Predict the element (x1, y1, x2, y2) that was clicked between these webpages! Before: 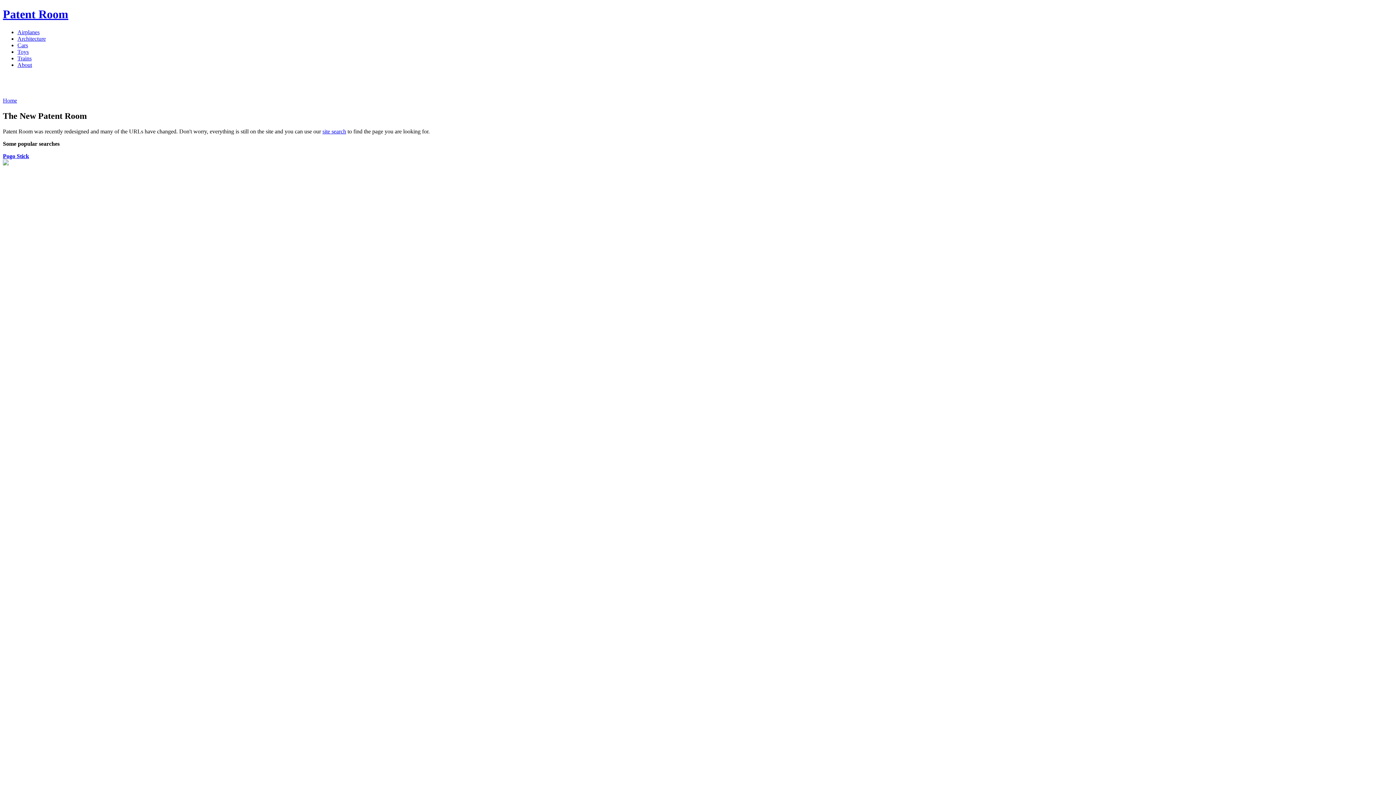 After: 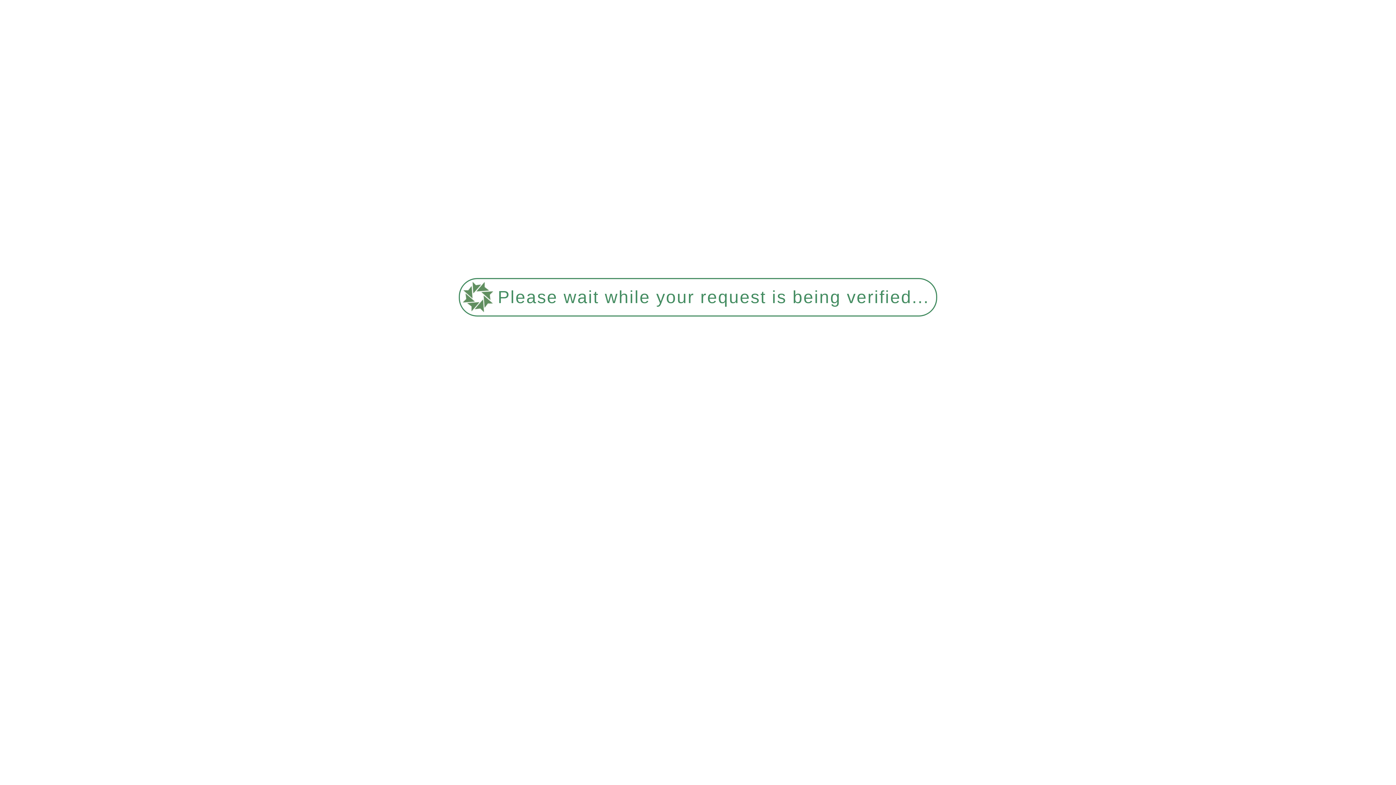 Action: bbox: (2, 152, 29, 159) label: Pogo Stick